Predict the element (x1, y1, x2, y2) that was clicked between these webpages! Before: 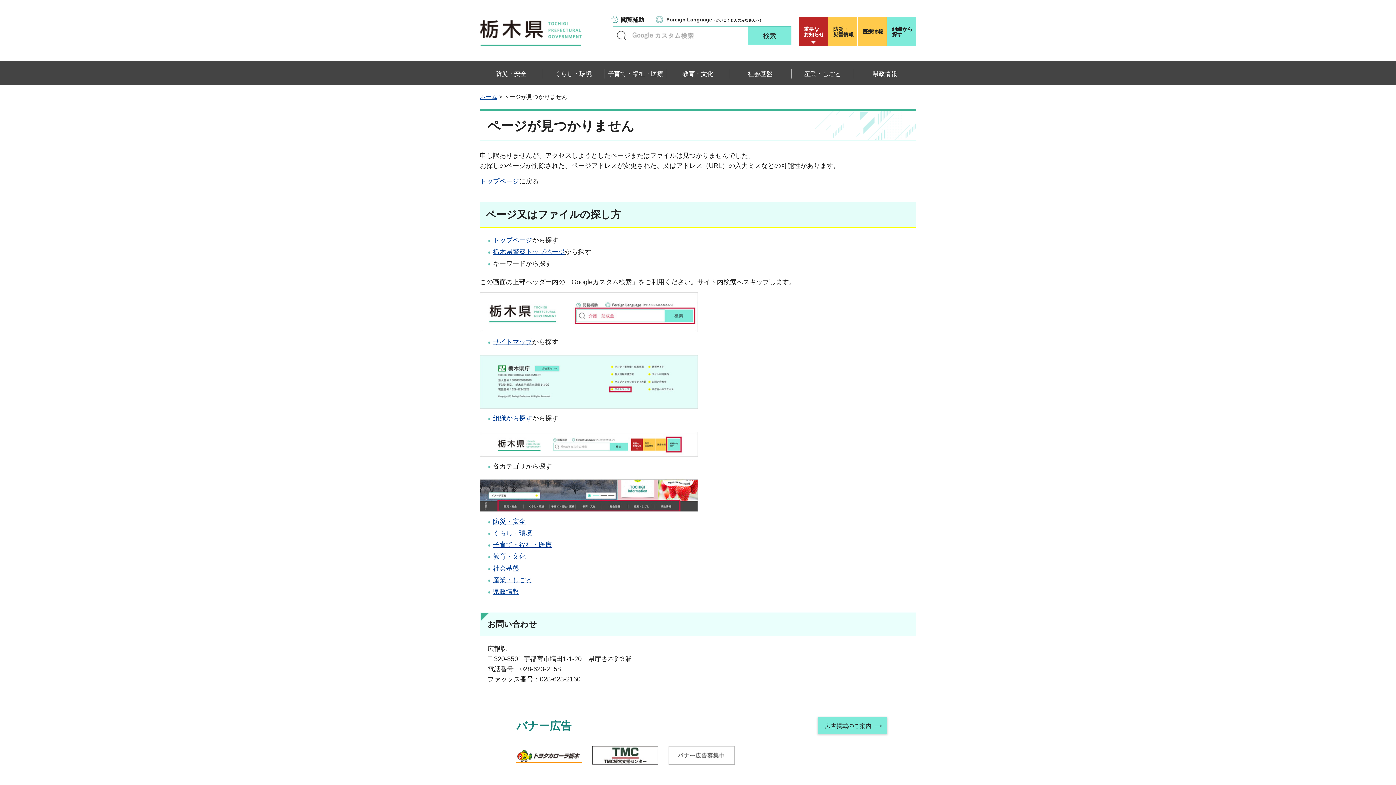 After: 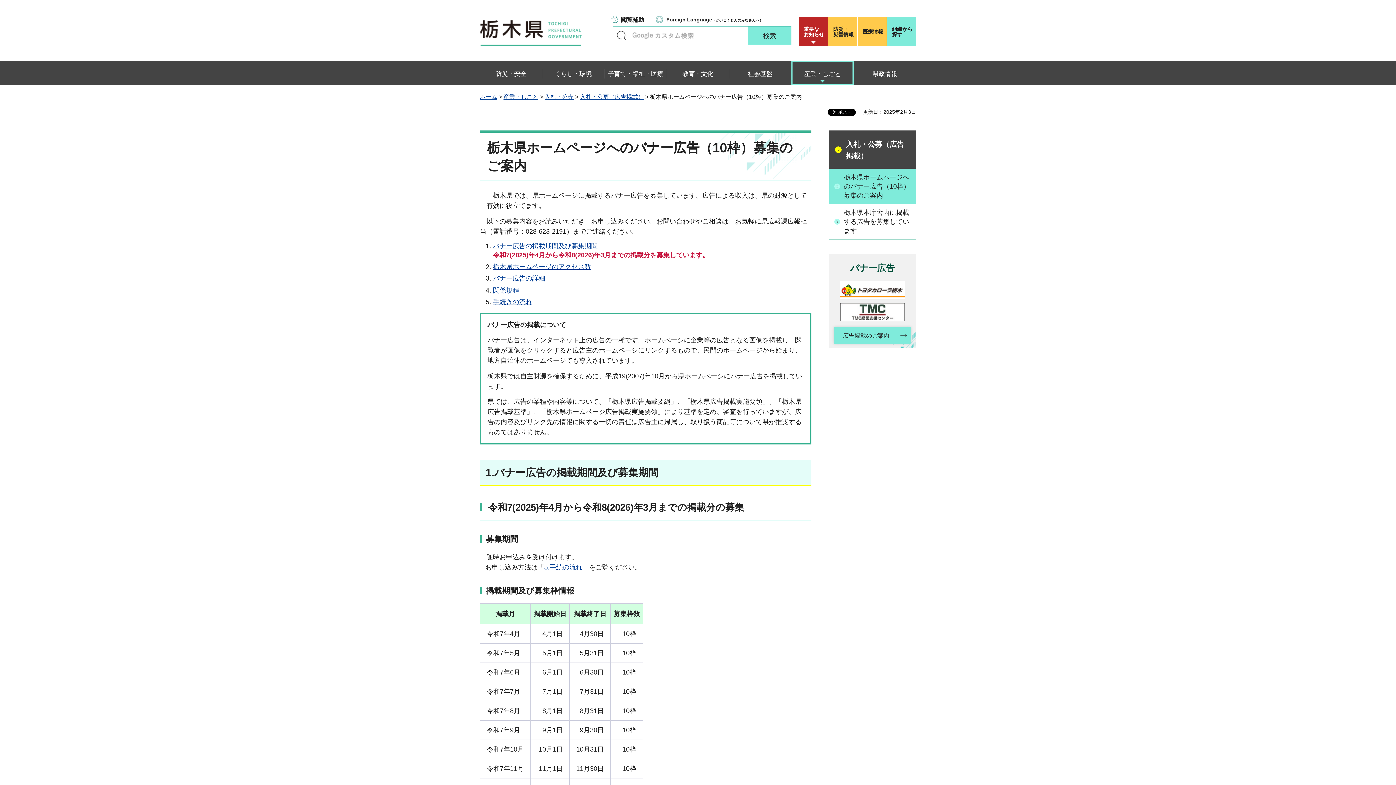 Action: bbox: (668, 746, 735, 765)